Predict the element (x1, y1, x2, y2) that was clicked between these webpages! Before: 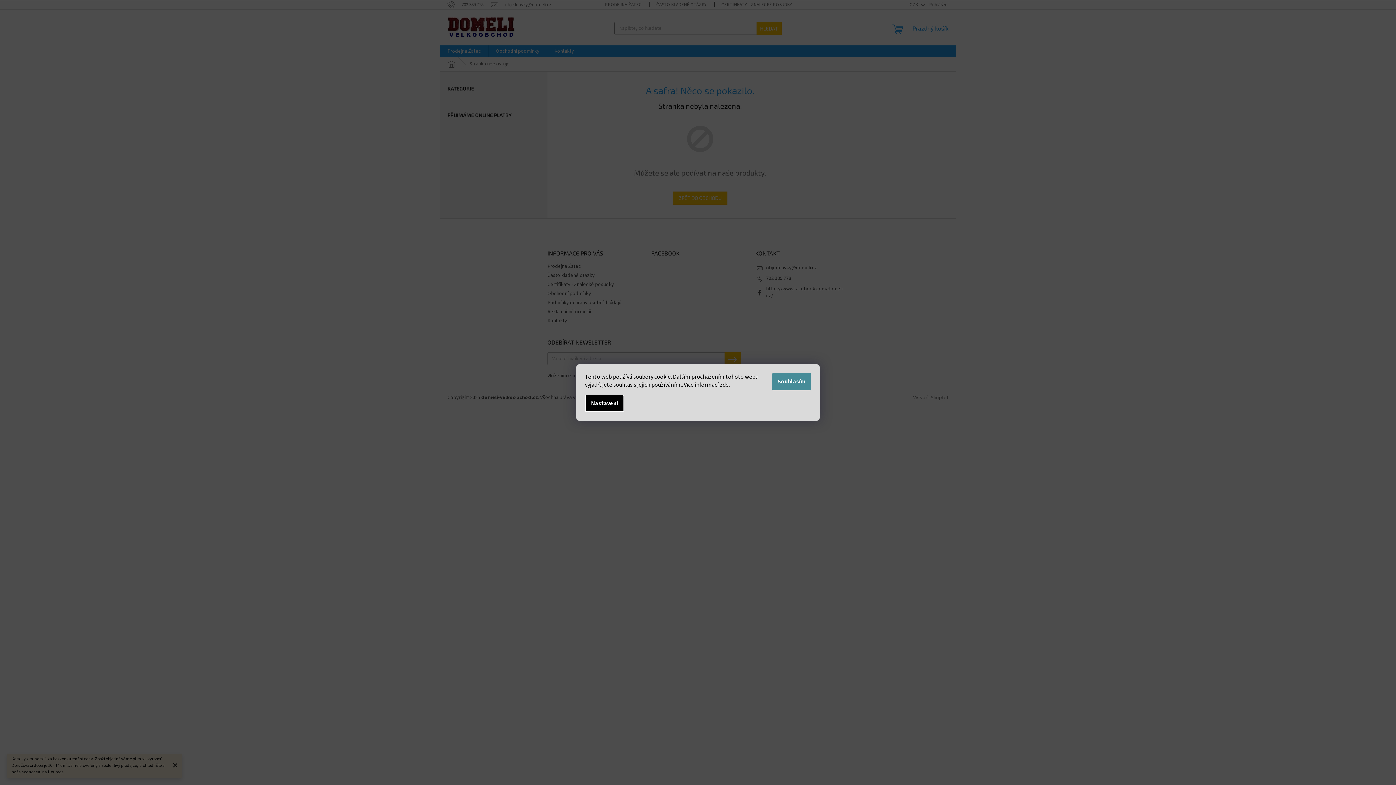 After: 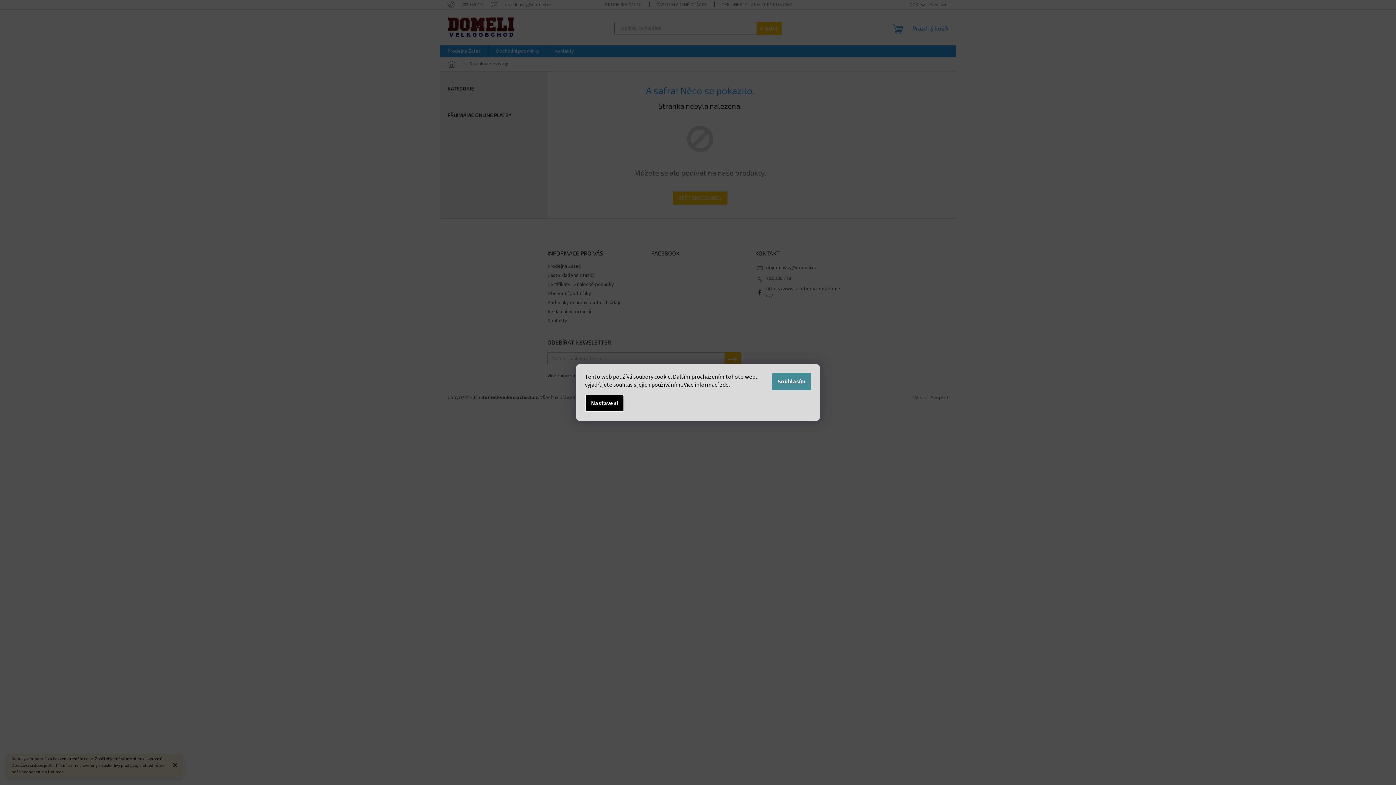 Action: bbox: (720, 381, 728, 389) label: zde